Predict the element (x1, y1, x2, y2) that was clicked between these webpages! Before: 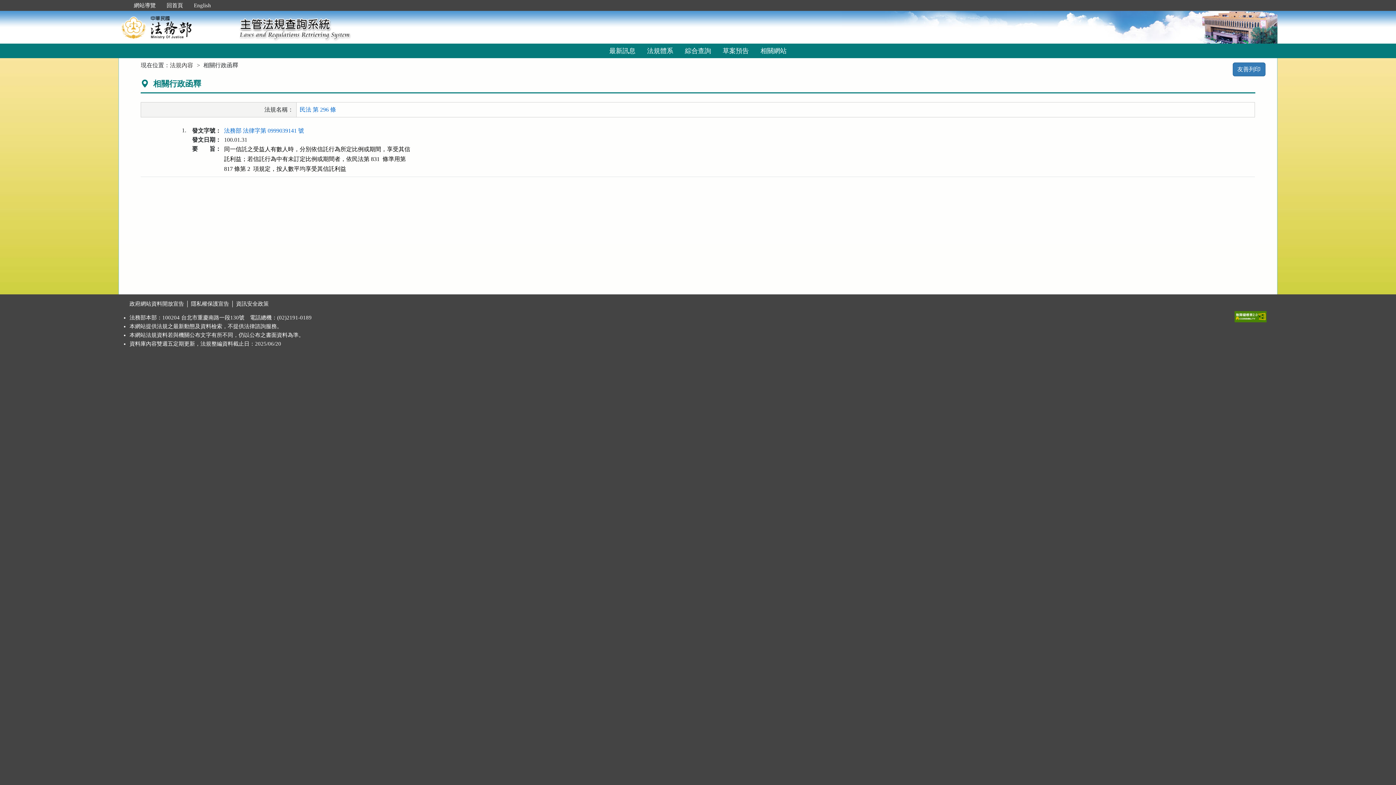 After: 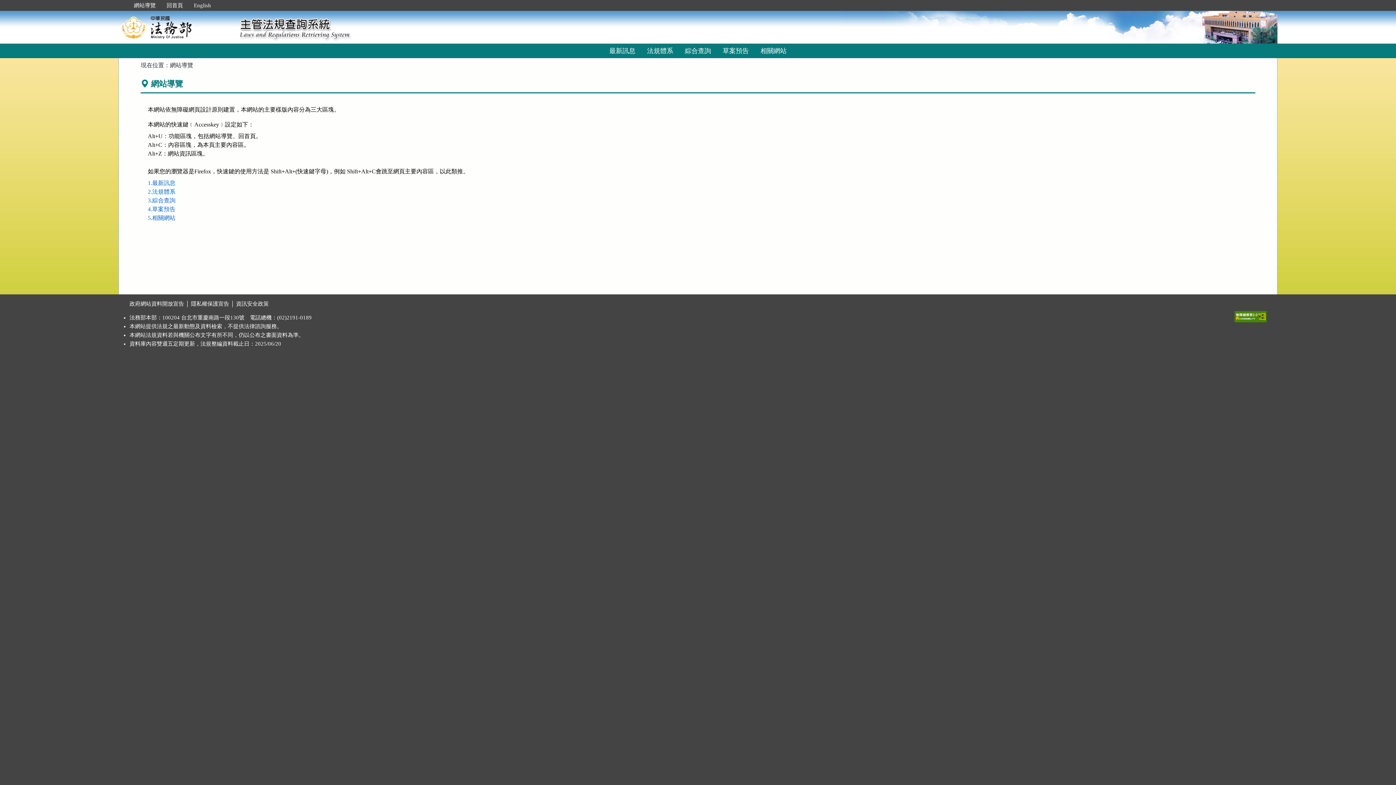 Action: bbox: (128, 2, 161, 8) label: 網站導覽